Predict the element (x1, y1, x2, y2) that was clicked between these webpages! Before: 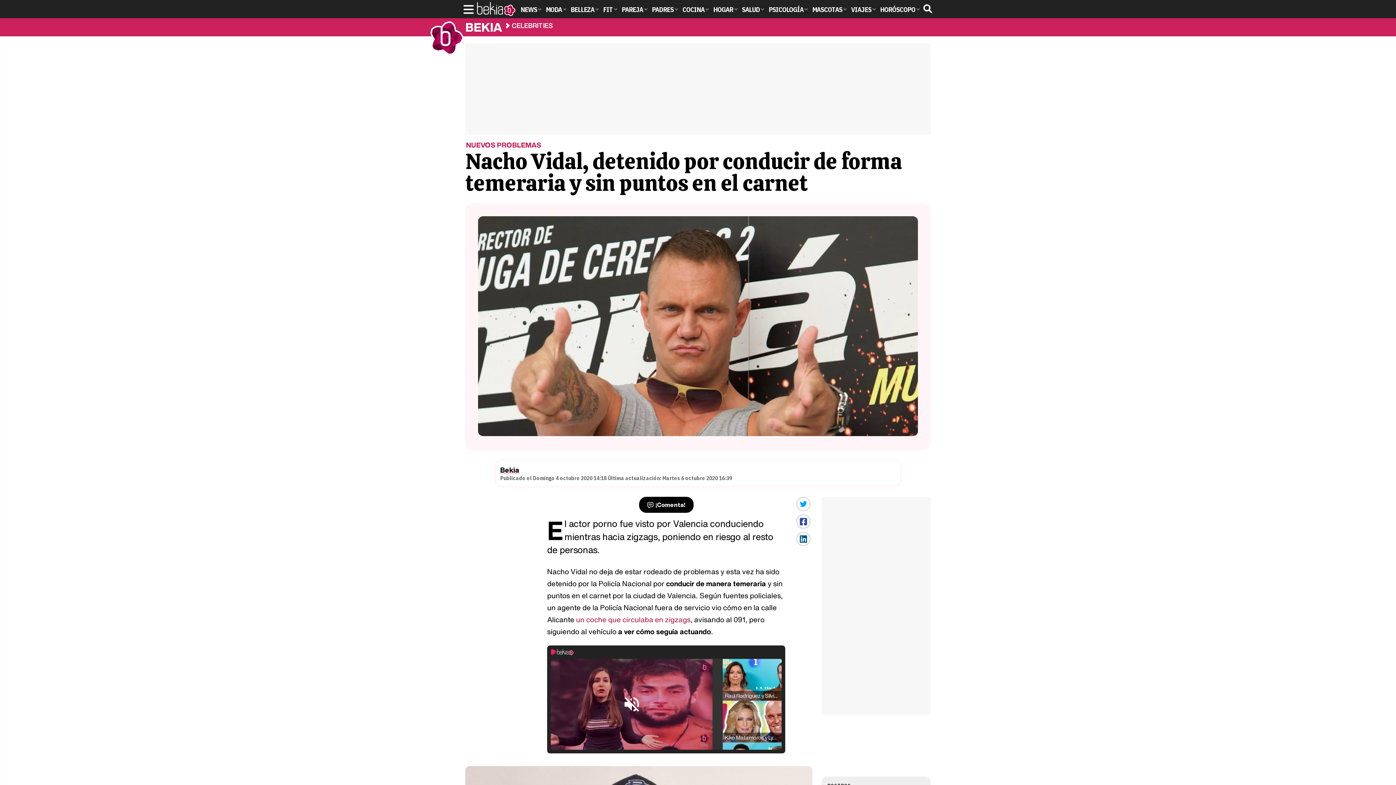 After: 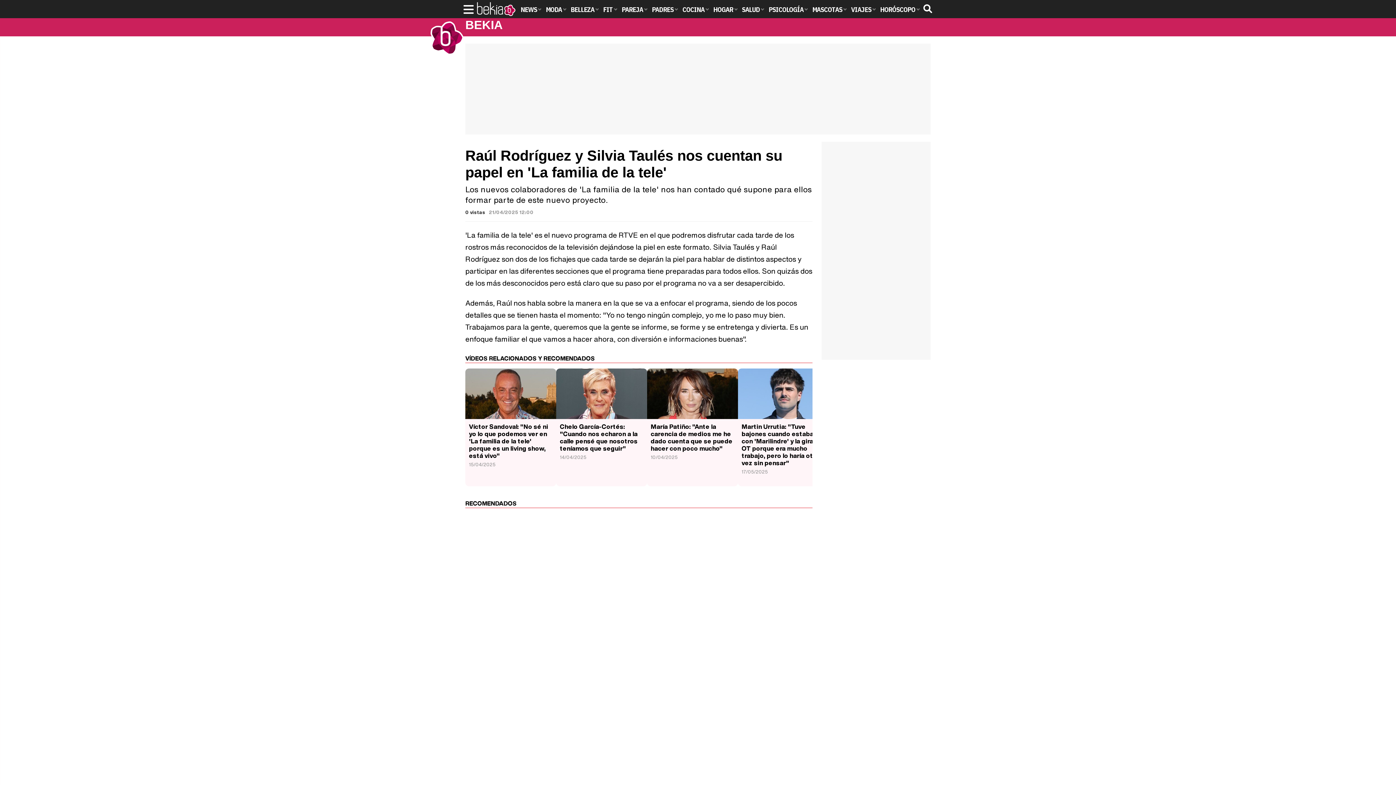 Action: label: Raúl Rodríguez y Silvia Taulés nos cuentan su papel en 'La familia de la tele' bbox: (722, 659, 781, 701)